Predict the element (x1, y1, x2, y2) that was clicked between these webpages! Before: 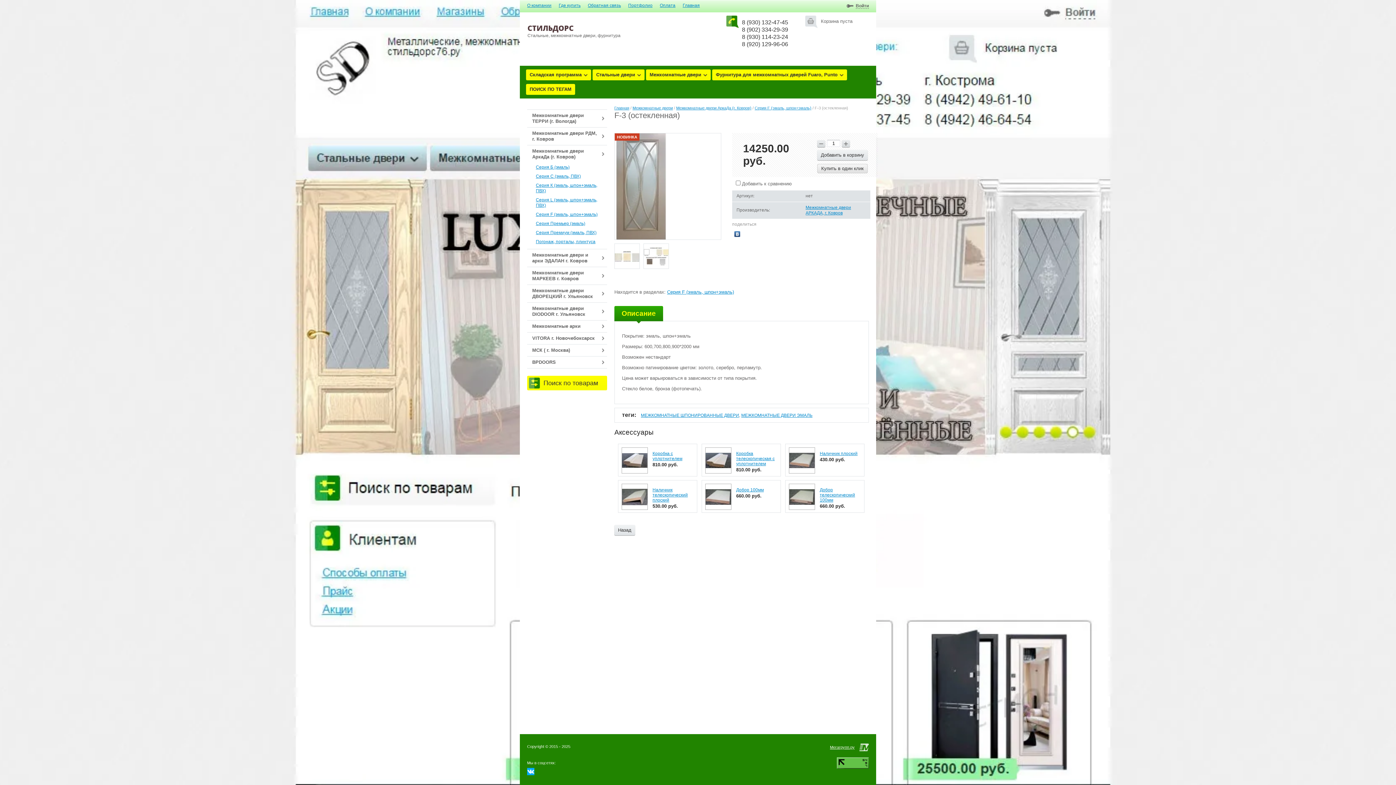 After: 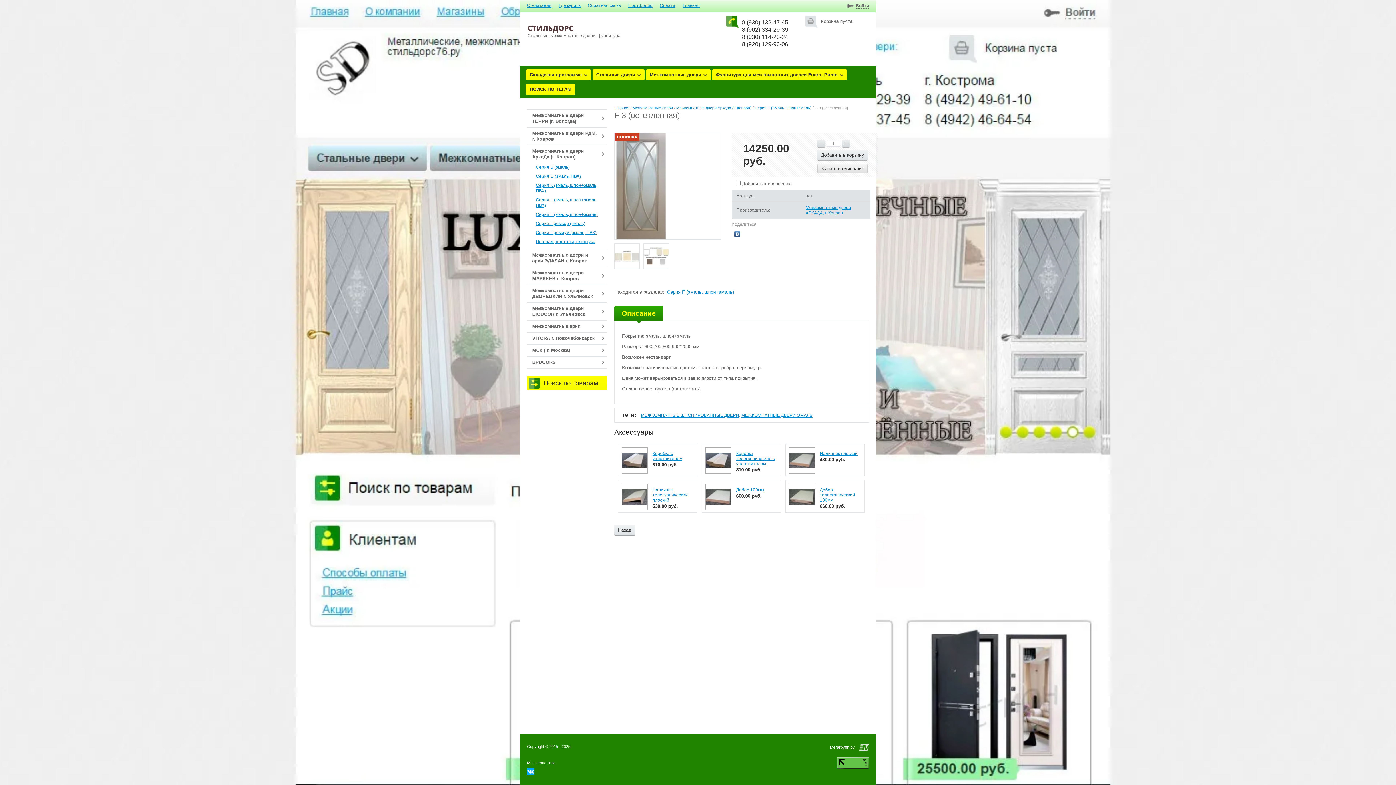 Action: label: Обратная связь bbox: (588, 2, 621, 8)